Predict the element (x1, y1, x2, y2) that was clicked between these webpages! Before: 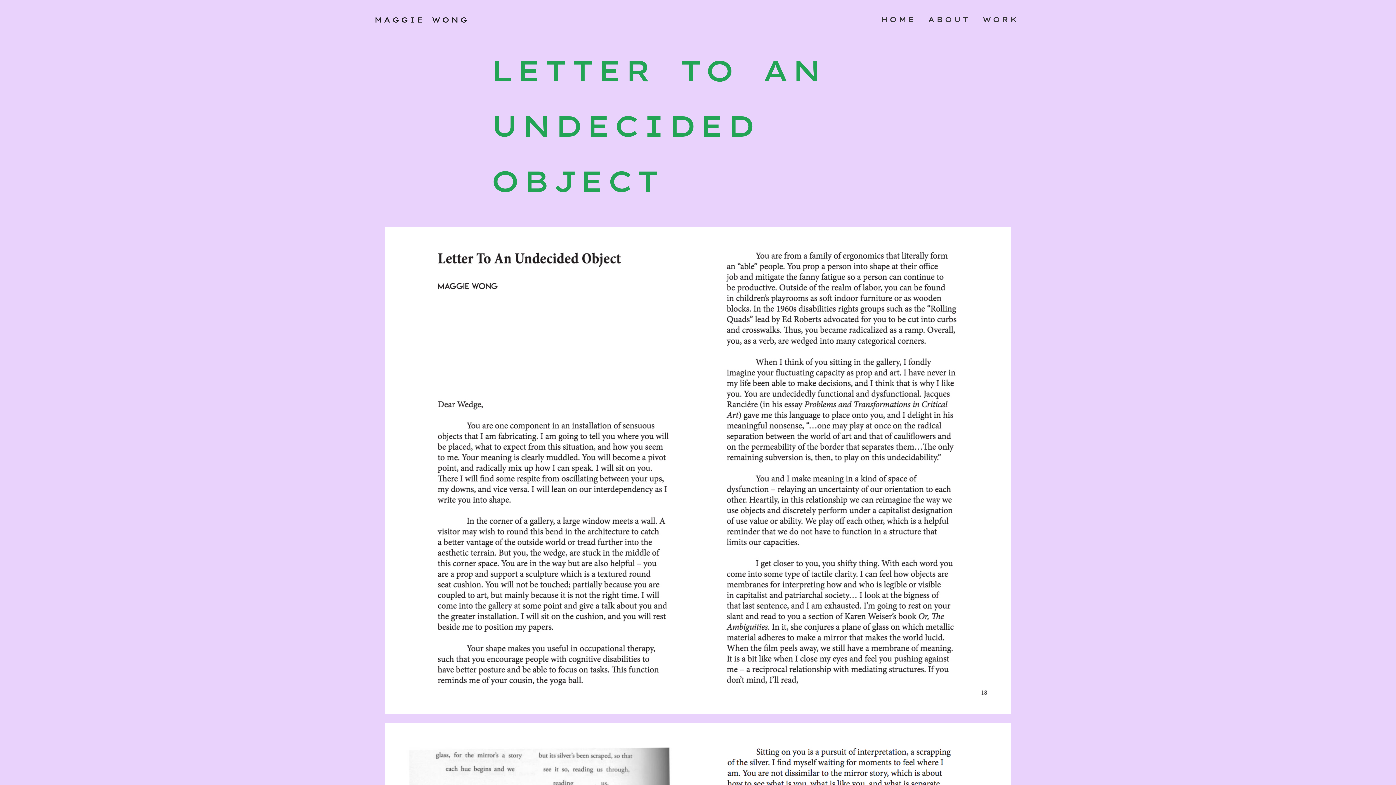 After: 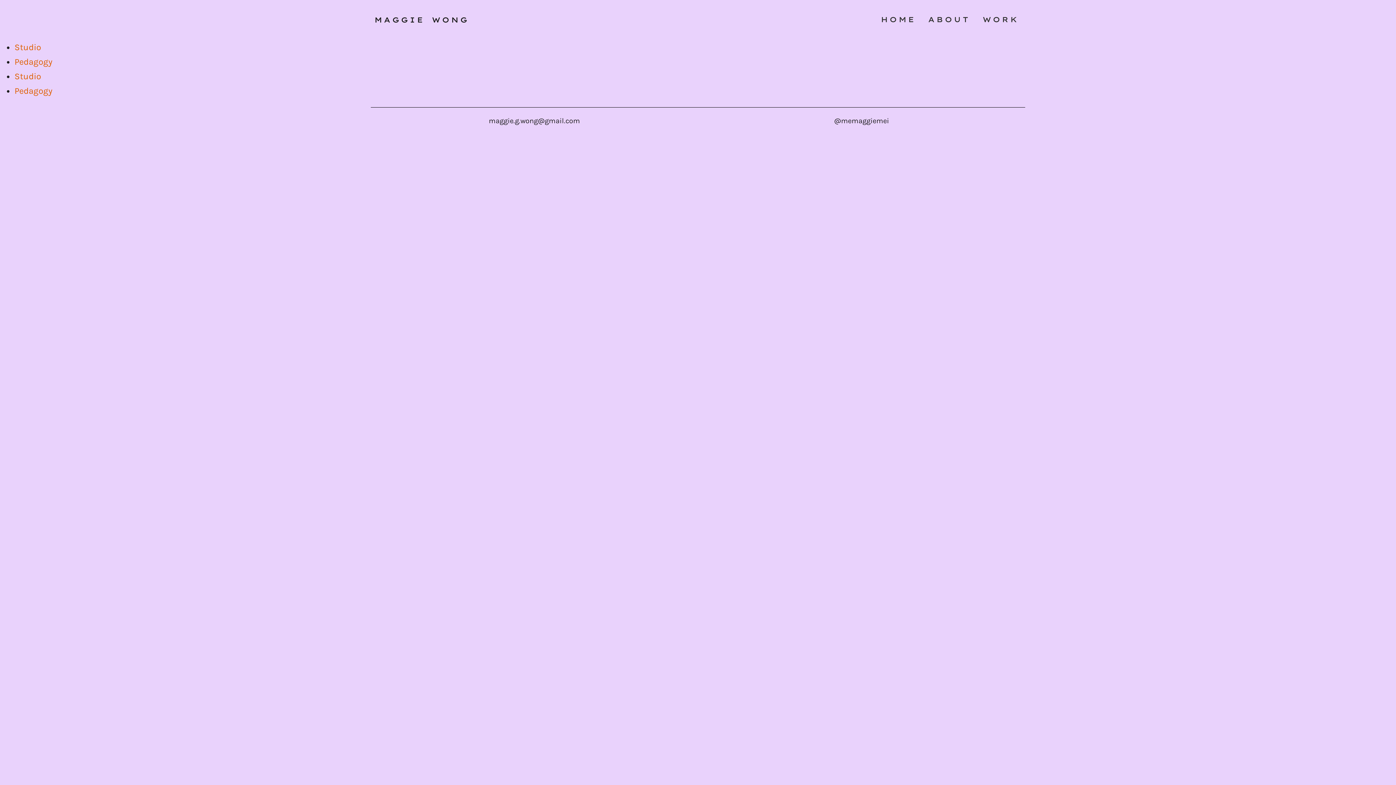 Action: bbox: (980, 7, 1021, 32) label: WORK